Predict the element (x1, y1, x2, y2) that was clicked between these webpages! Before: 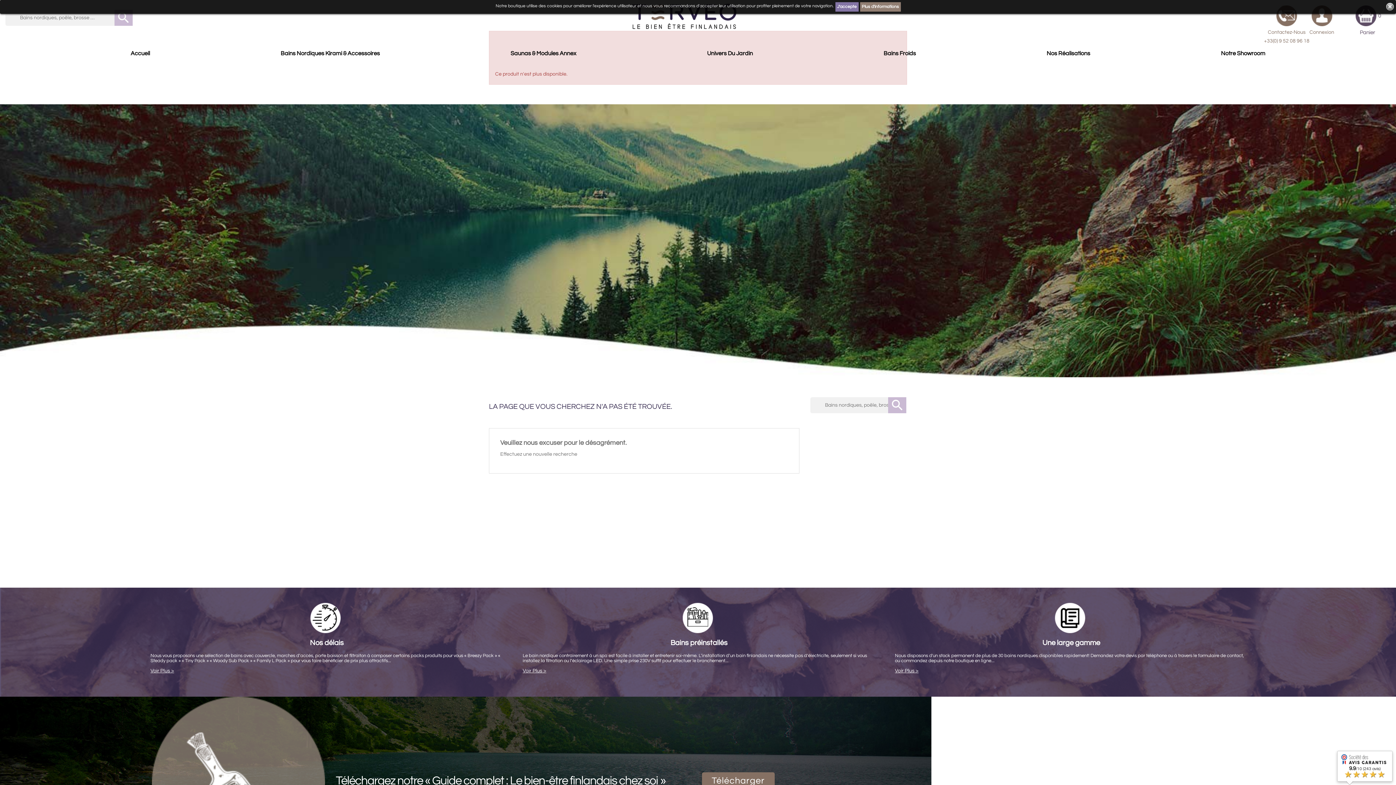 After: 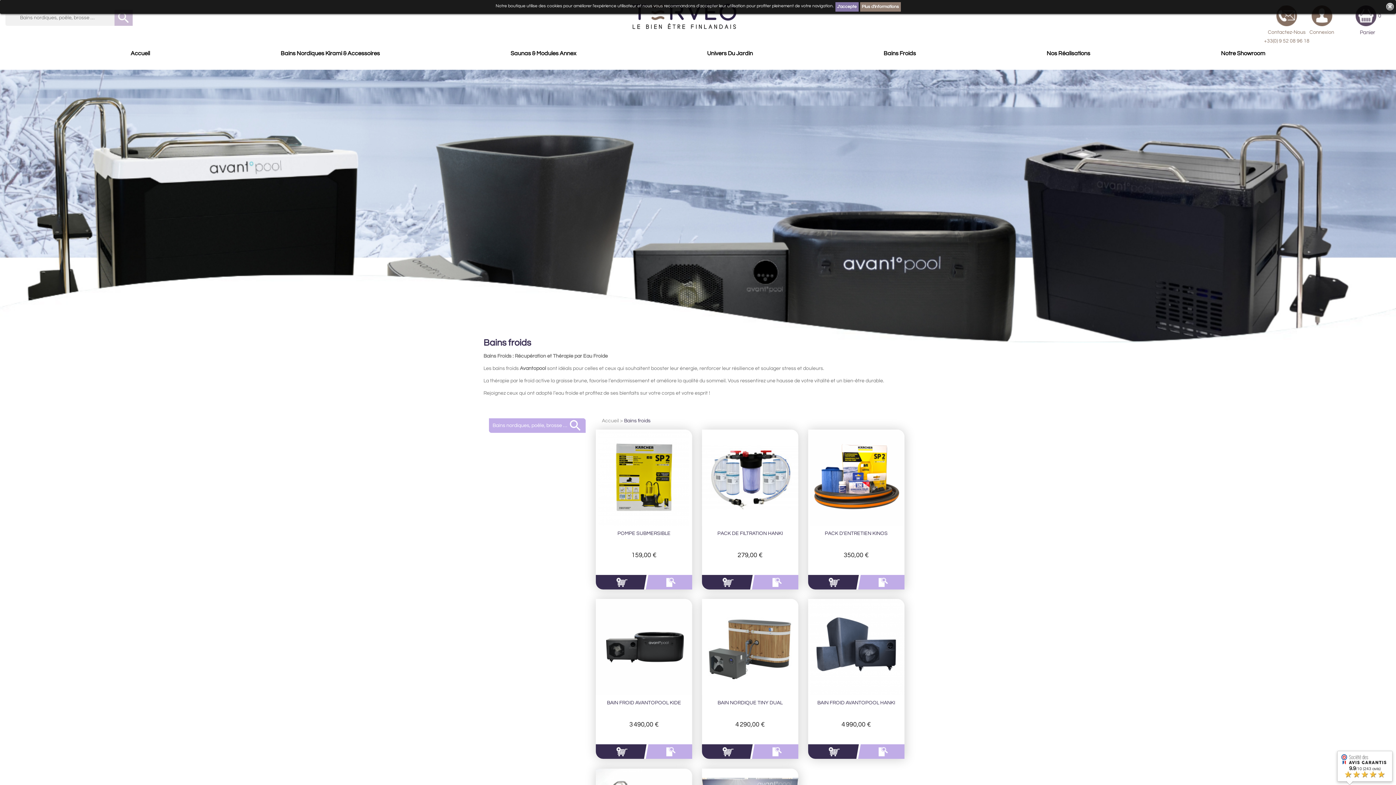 Action: bbox: (883, 37, 916, 69) label: Bains Froids